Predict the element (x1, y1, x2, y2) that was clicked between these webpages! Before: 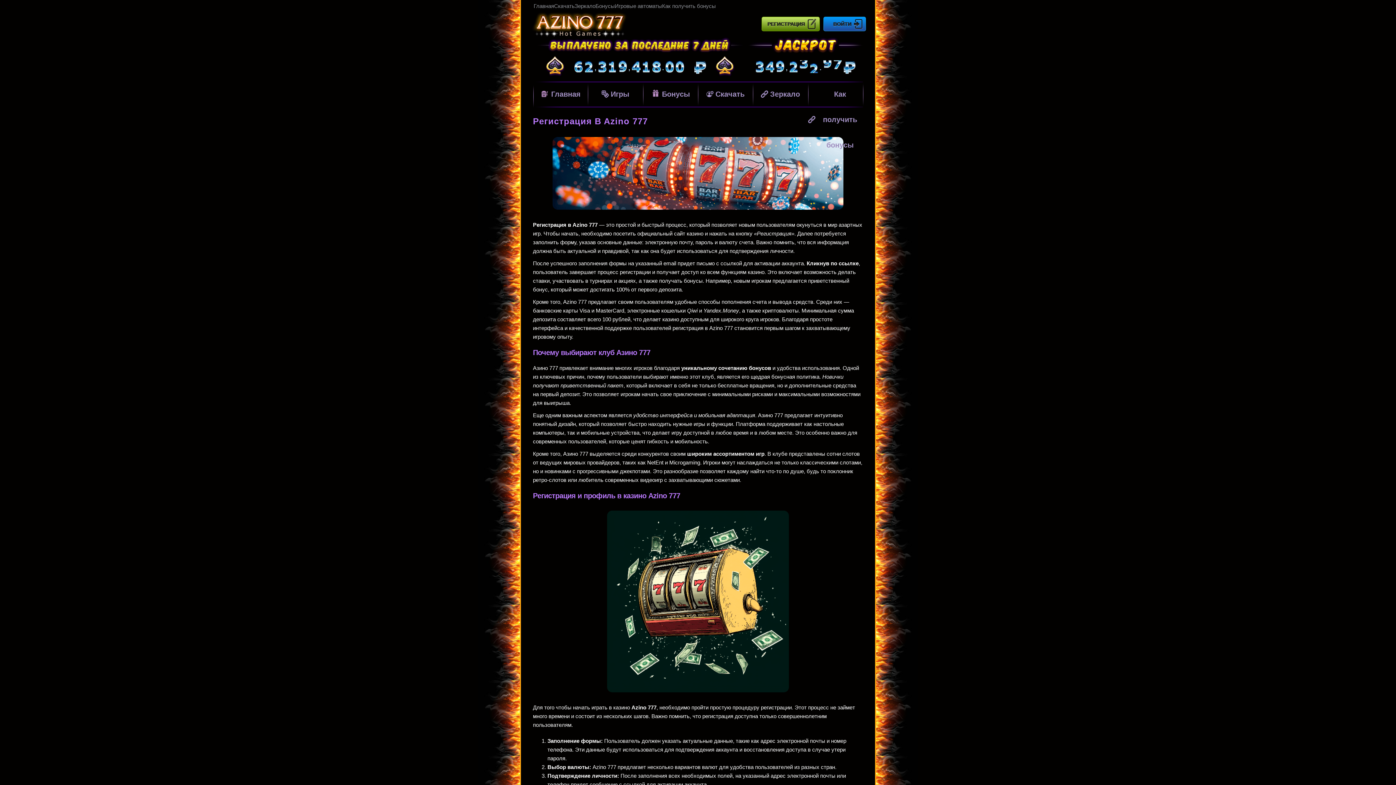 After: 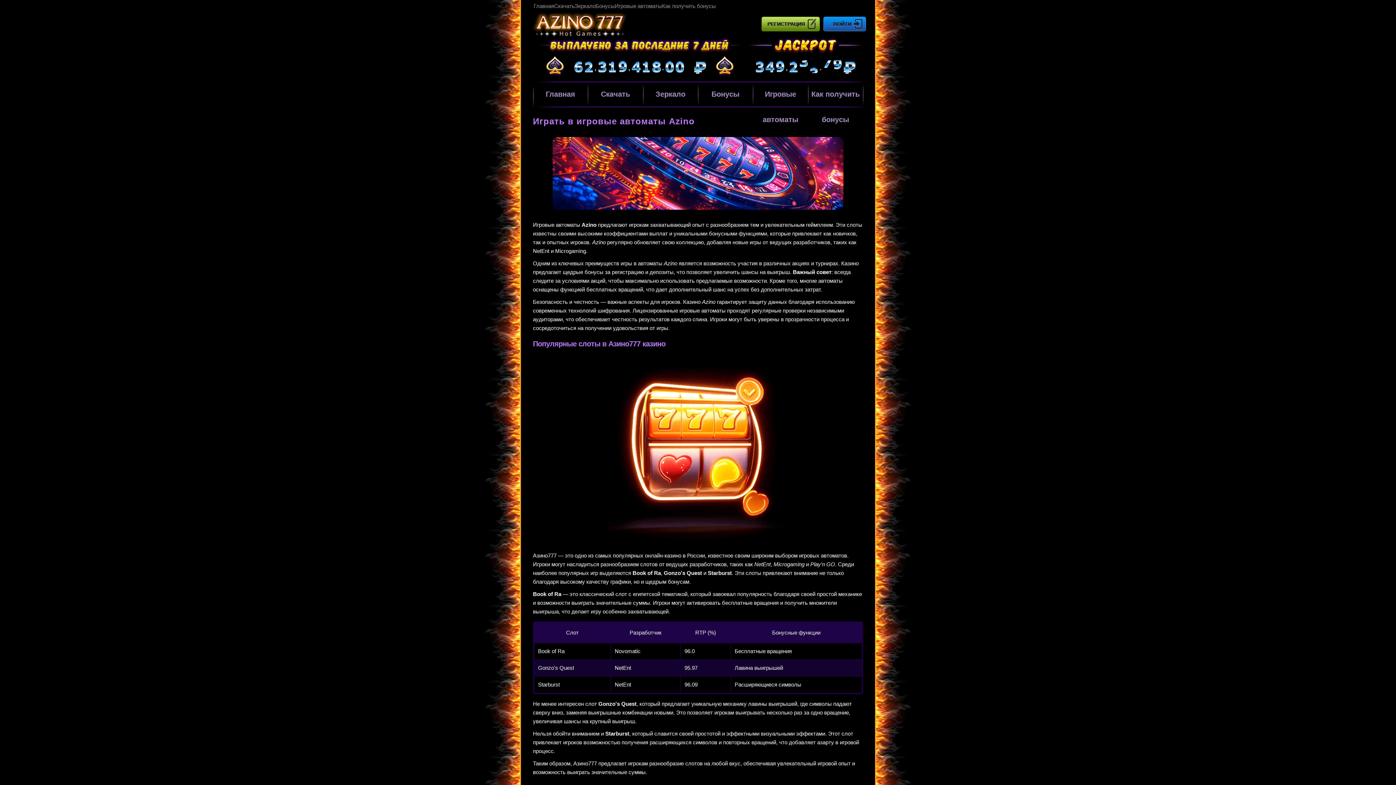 Action: bbox: (588, 81, 643, 106) label: Игры